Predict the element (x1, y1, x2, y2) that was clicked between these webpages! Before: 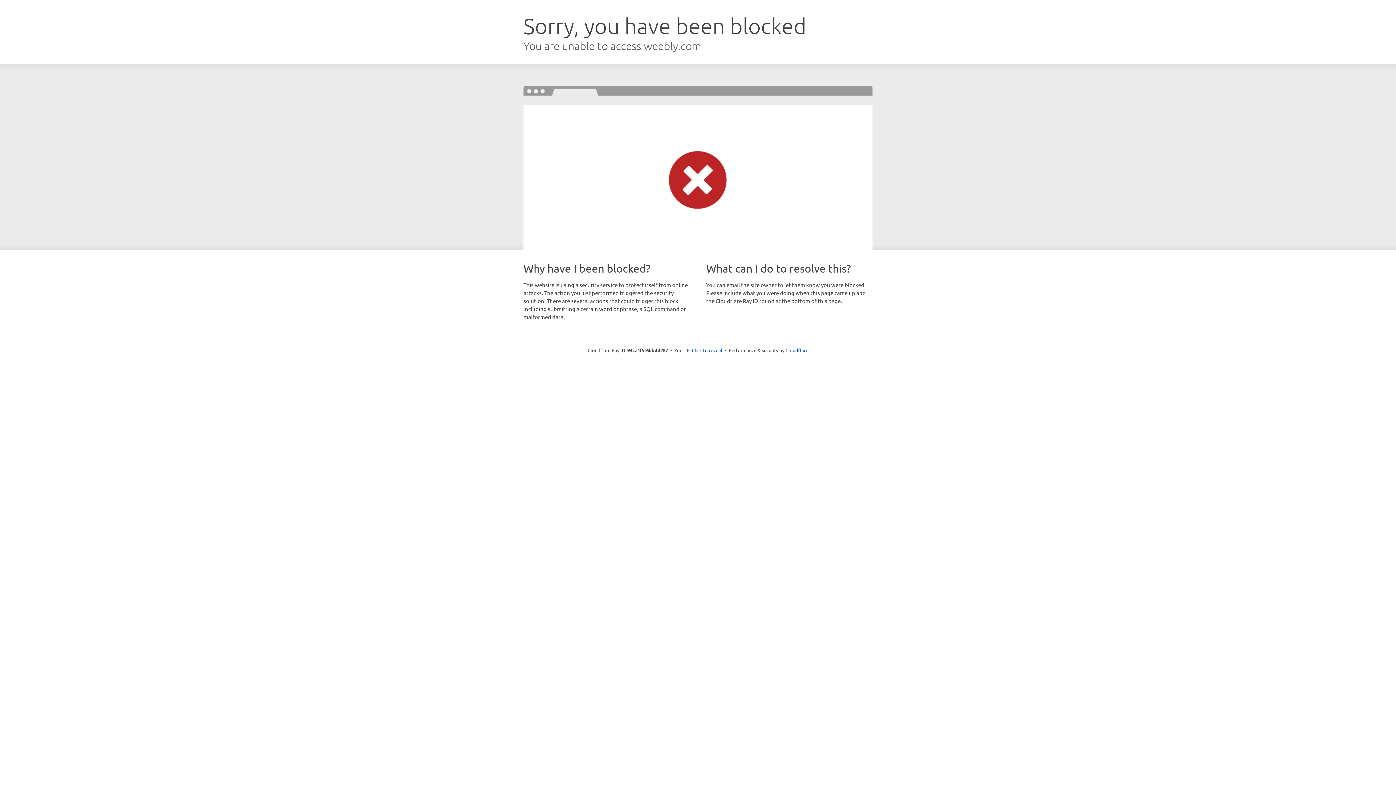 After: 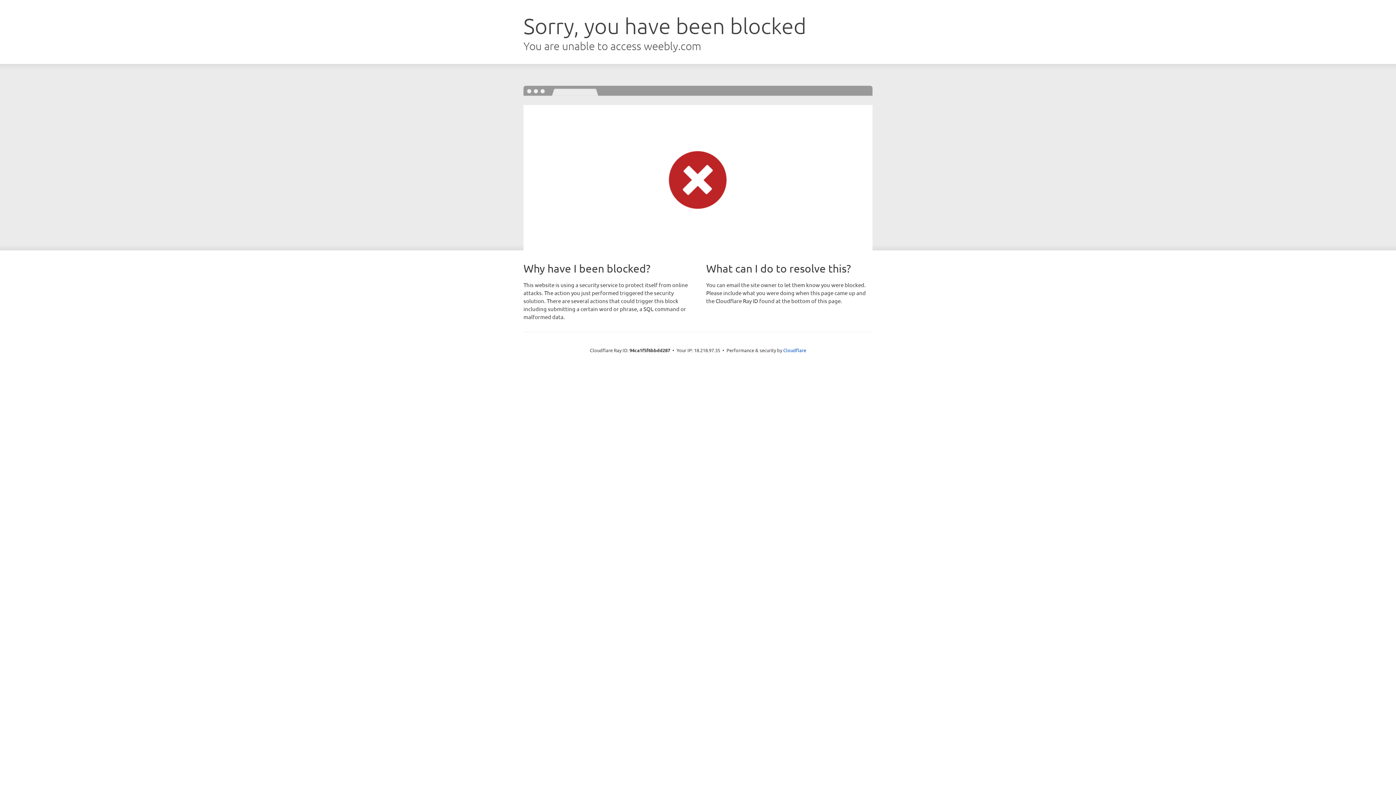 Action: label: Click to reveal bbox: (692, 346, 722, 353)